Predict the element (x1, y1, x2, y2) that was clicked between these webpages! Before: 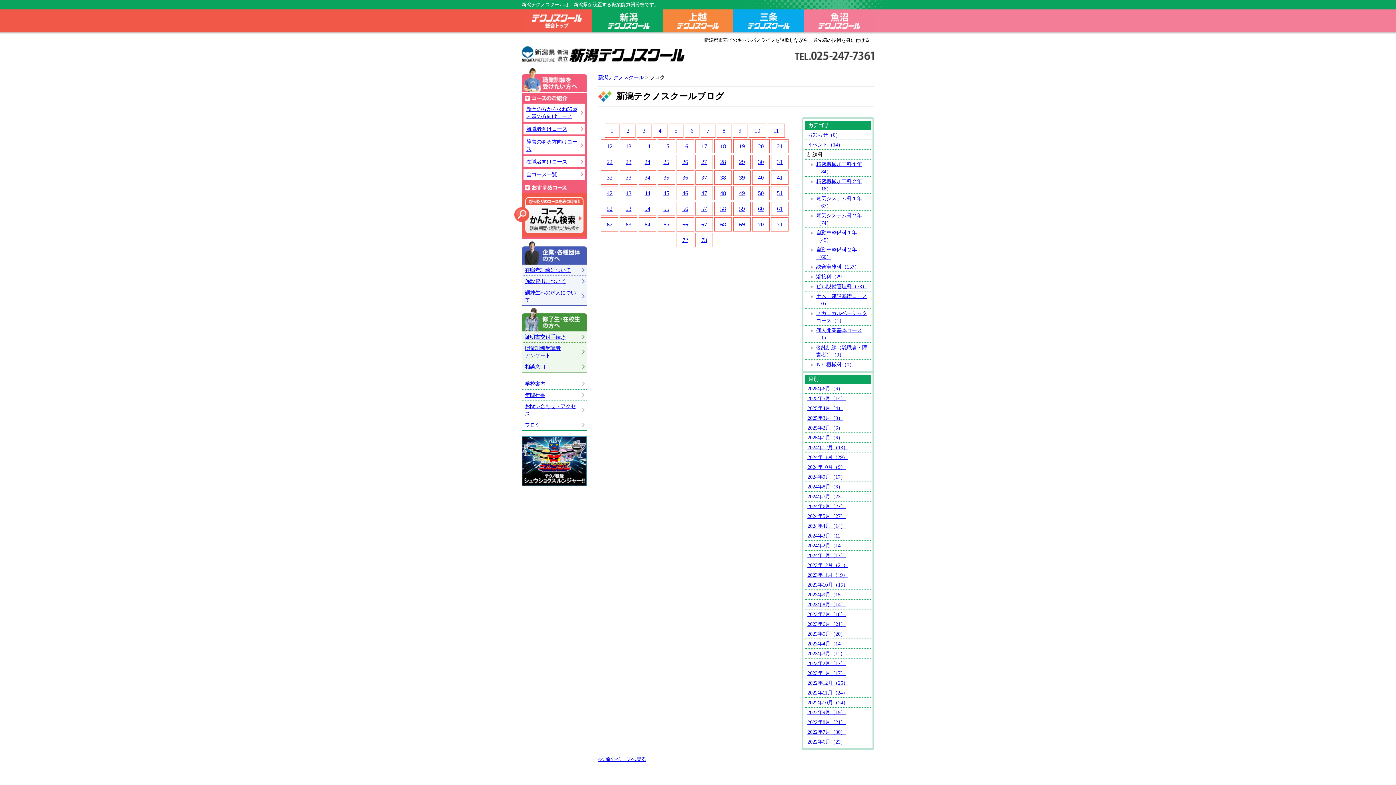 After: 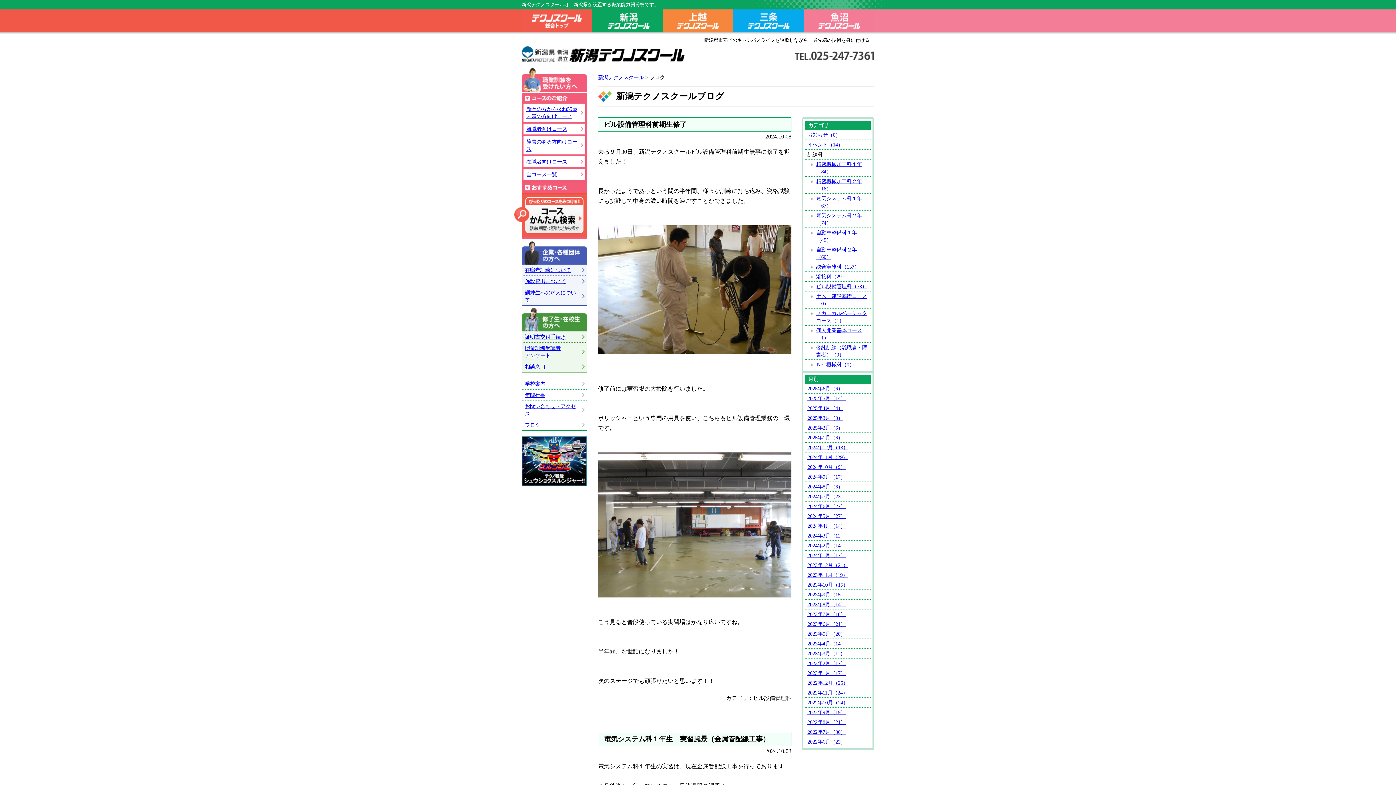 Action: label: 18 bbox: (714, 139, 732, 153)